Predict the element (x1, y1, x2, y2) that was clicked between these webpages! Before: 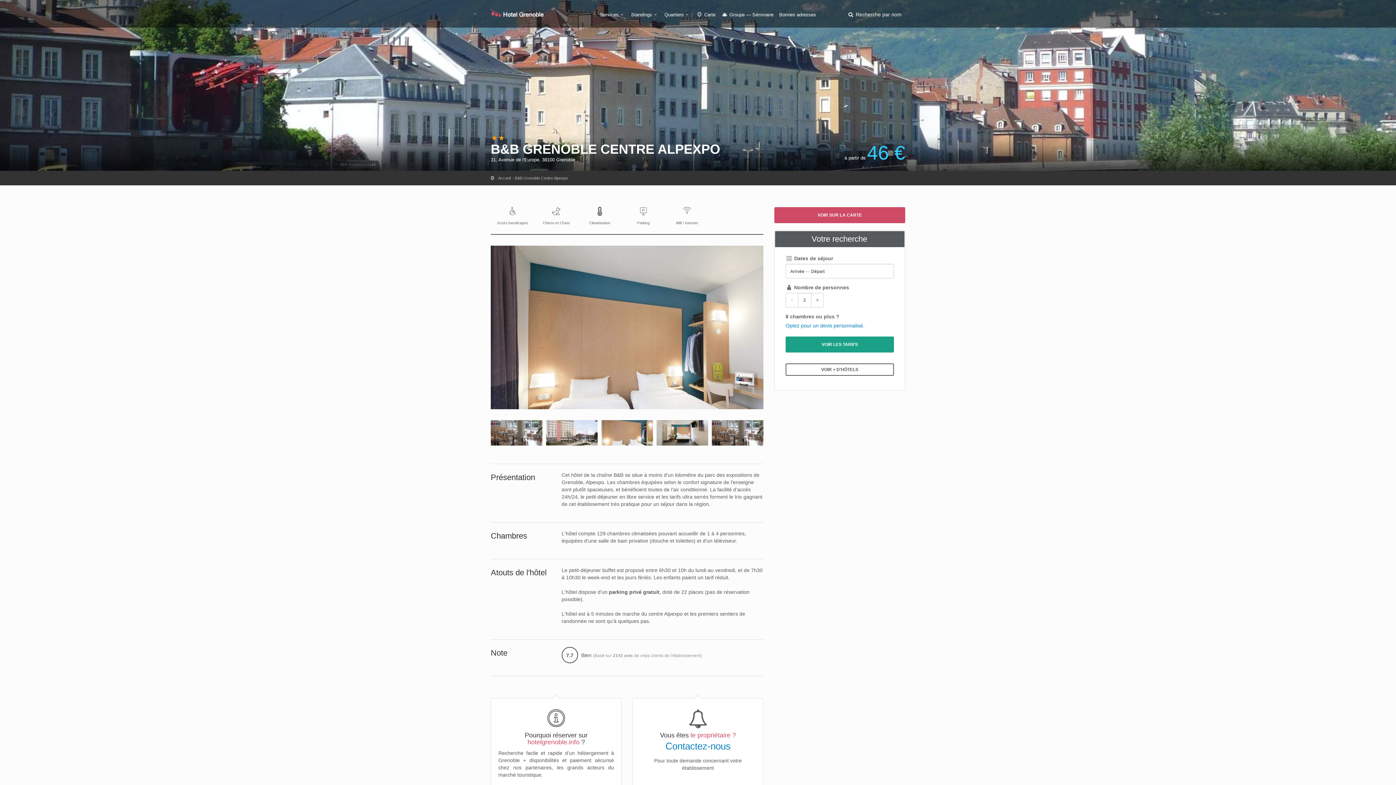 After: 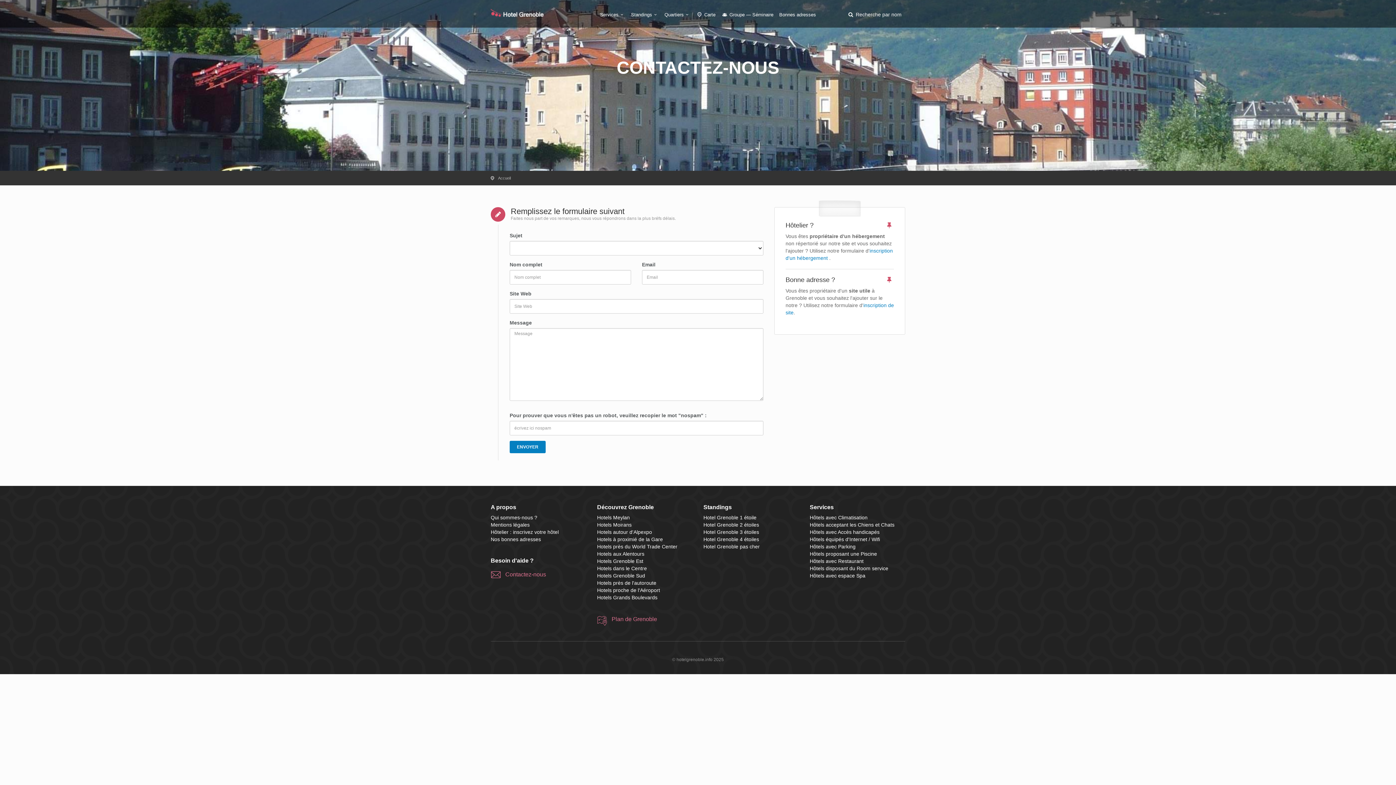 Action: bbox: (640, 742, 756, 750) label: Contactez-nous